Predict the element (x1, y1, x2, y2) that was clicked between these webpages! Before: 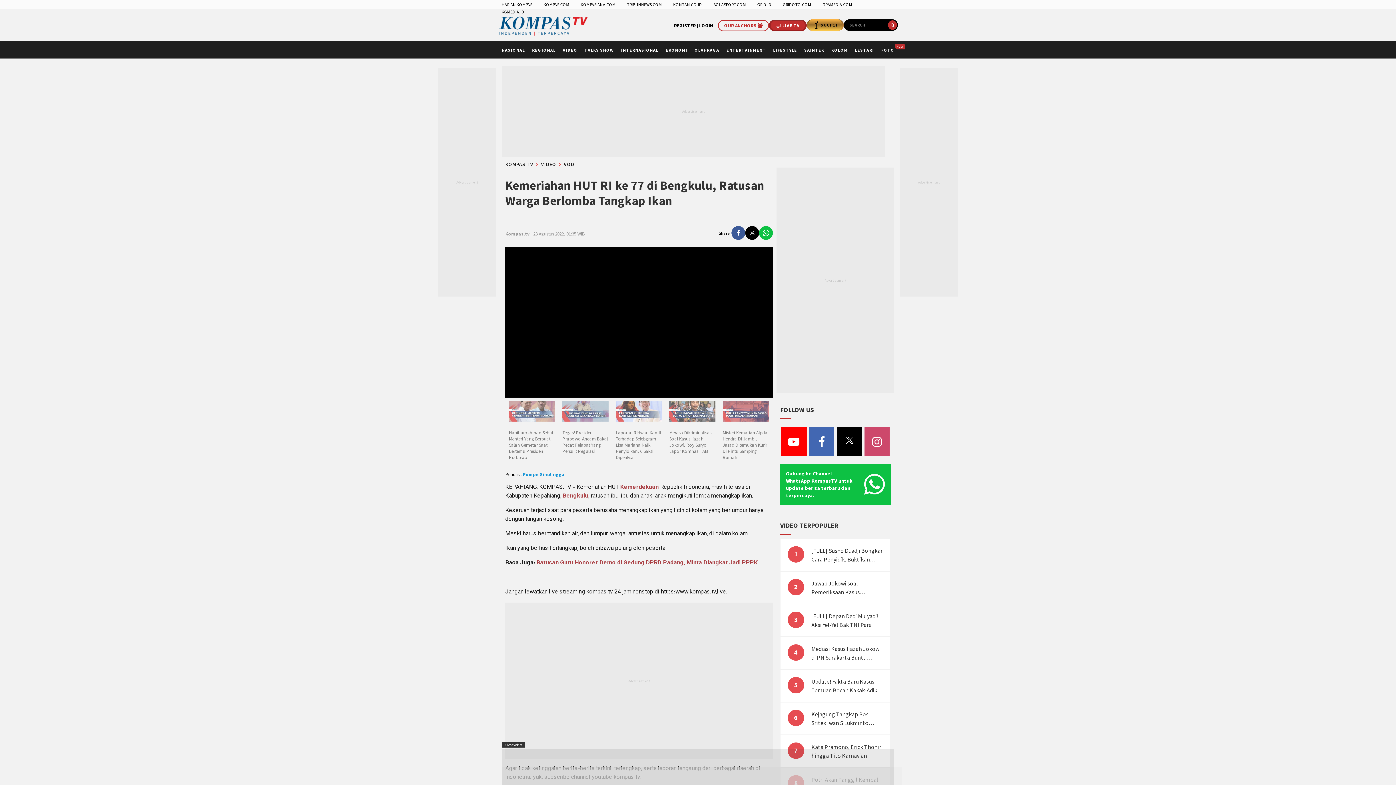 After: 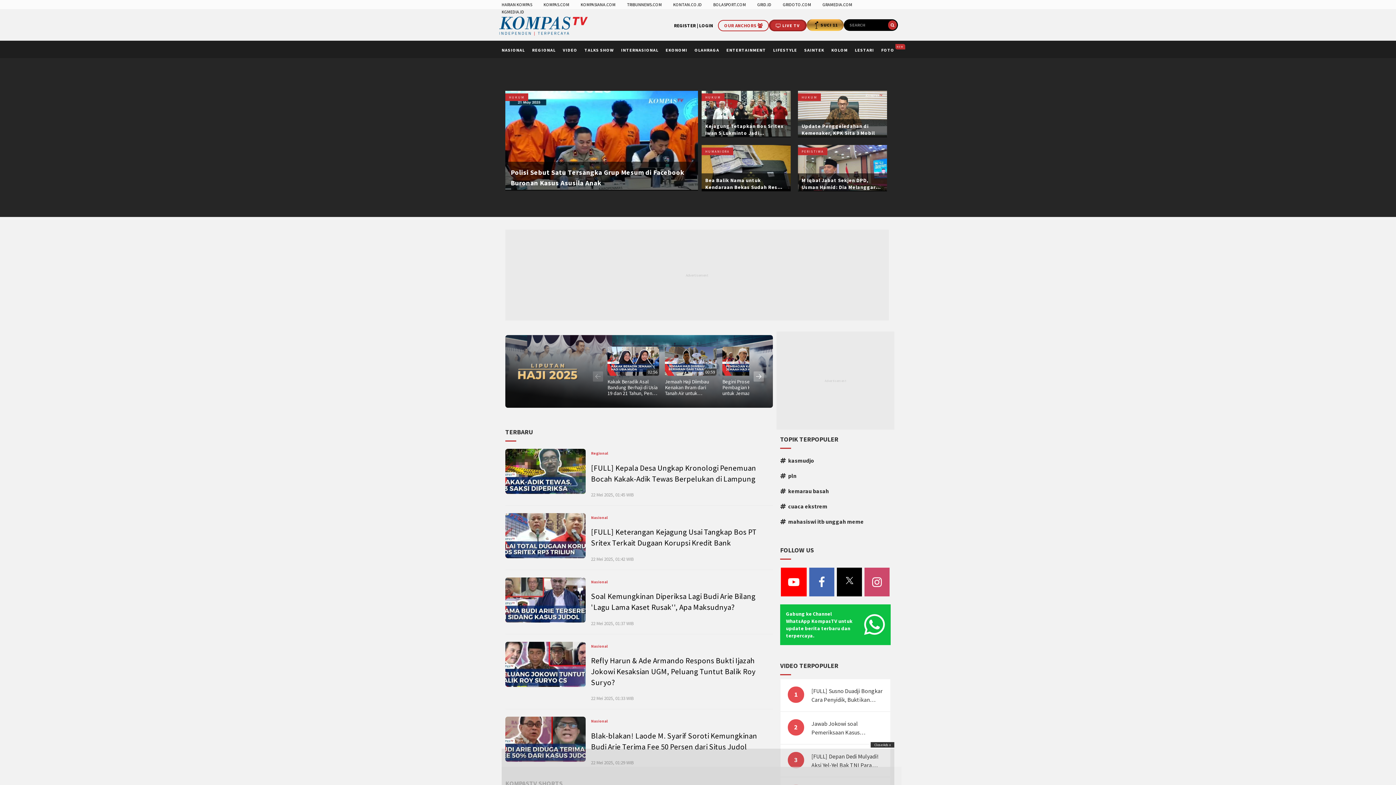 Action: bbox: (505, 161, 533, 167) label: KOMPAS TV